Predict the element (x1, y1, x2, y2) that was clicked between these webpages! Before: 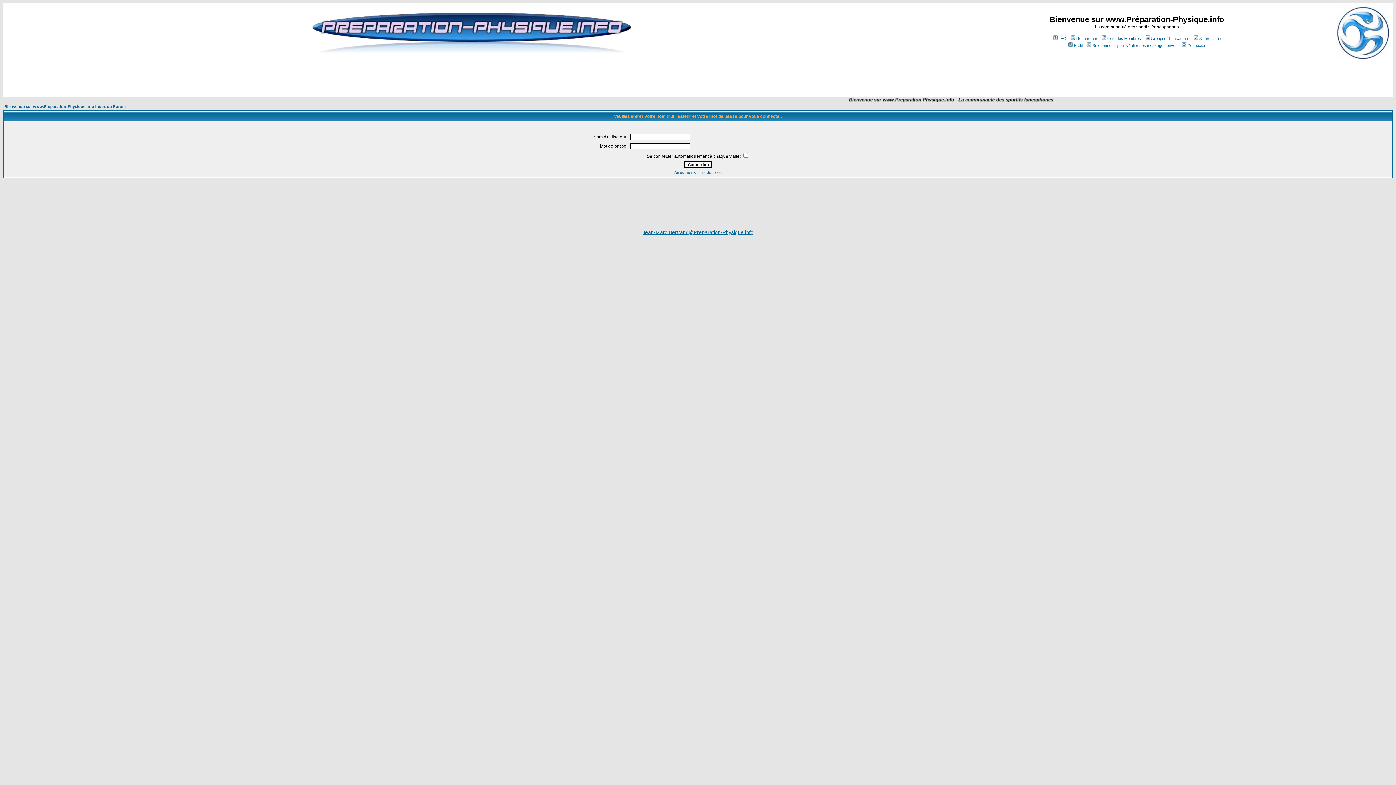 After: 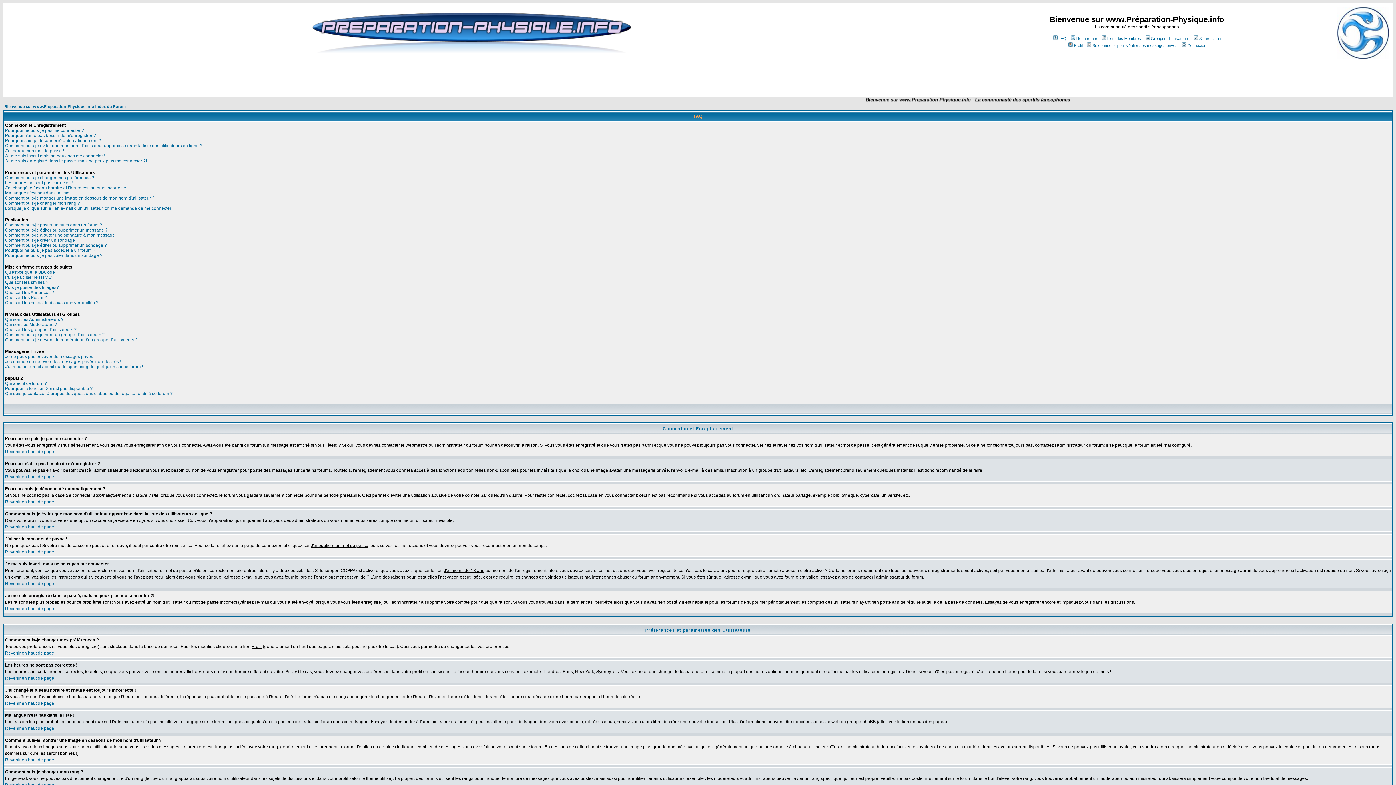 Action: label: FAQ bbox: (1052, 36, 1066, 40)